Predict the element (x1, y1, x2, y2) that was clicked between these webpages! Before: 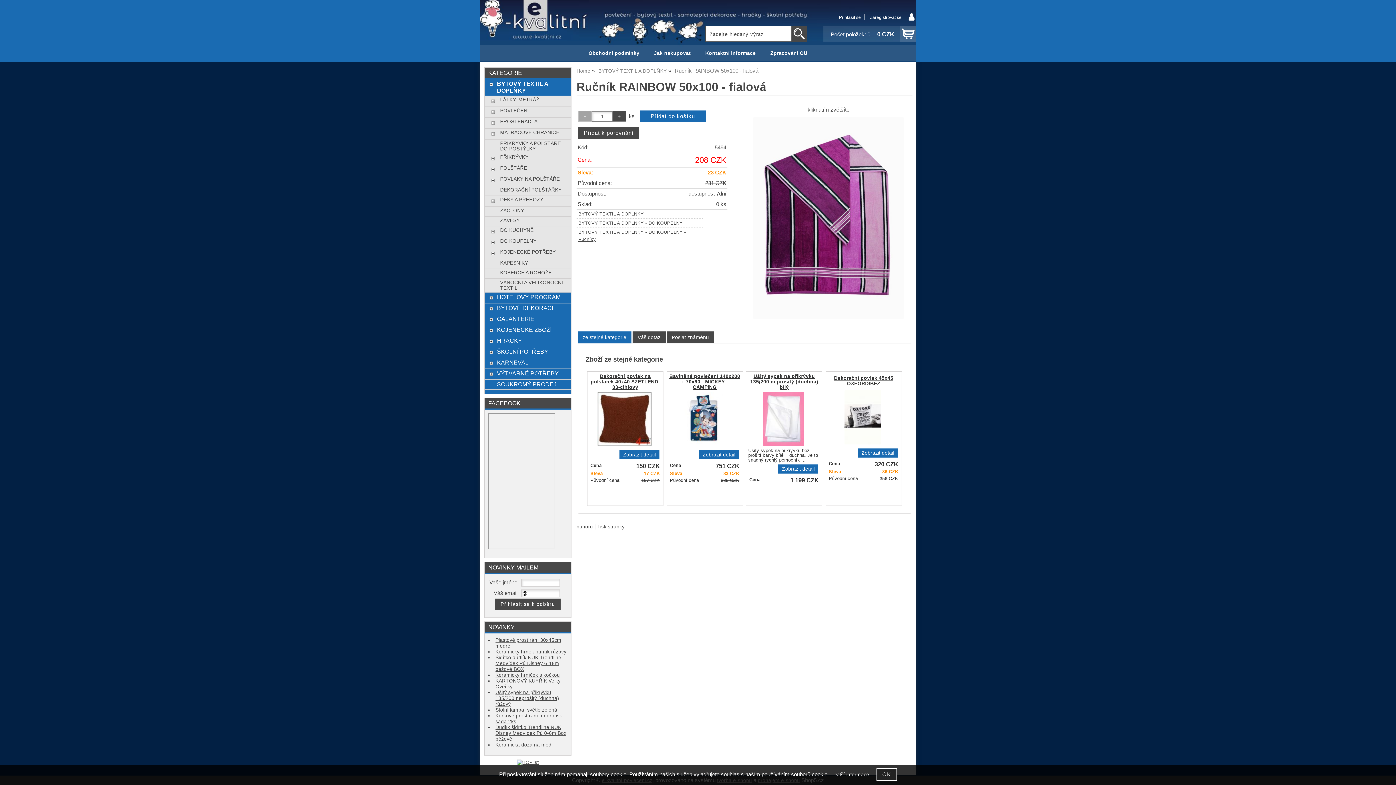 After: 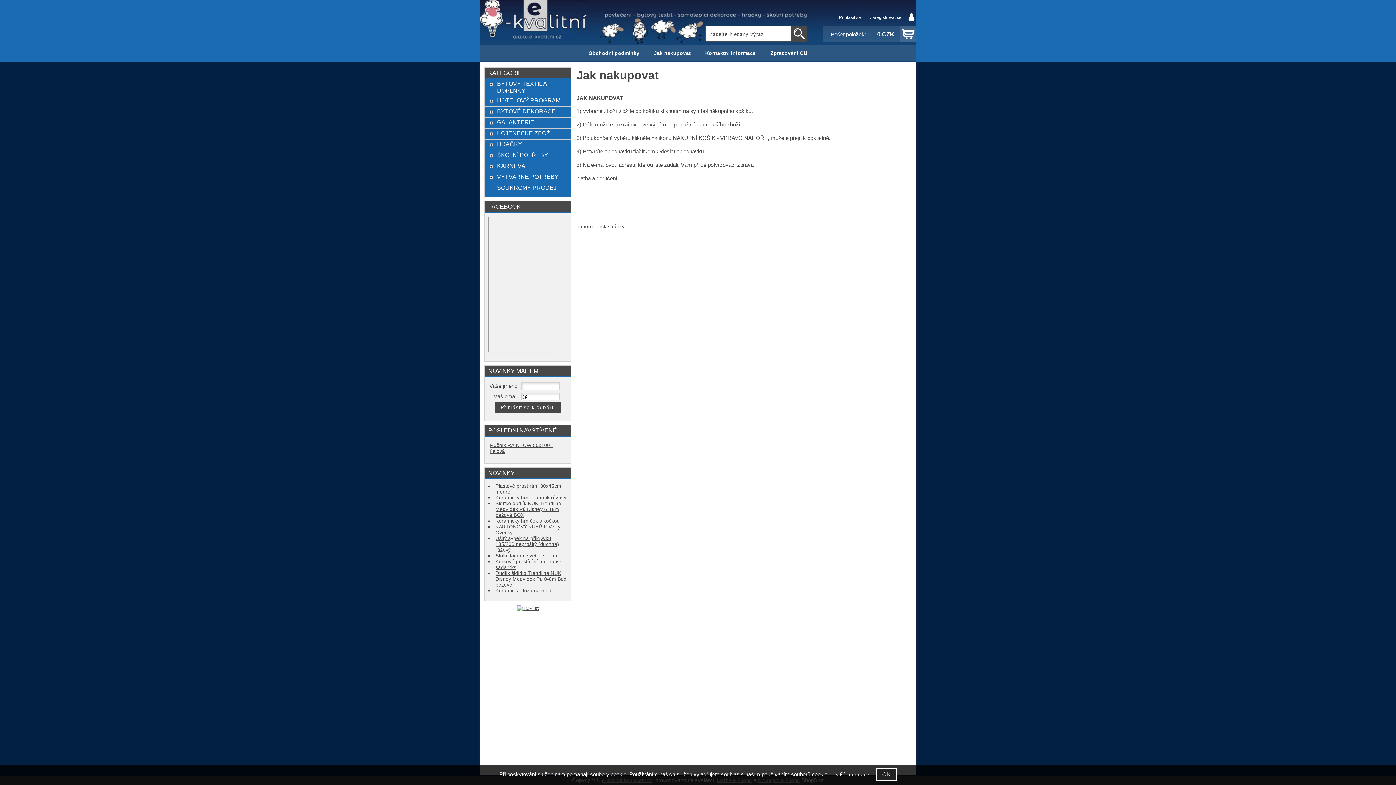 Action: bbox: (646, 45, 698, 61) label: Jak nakupovat